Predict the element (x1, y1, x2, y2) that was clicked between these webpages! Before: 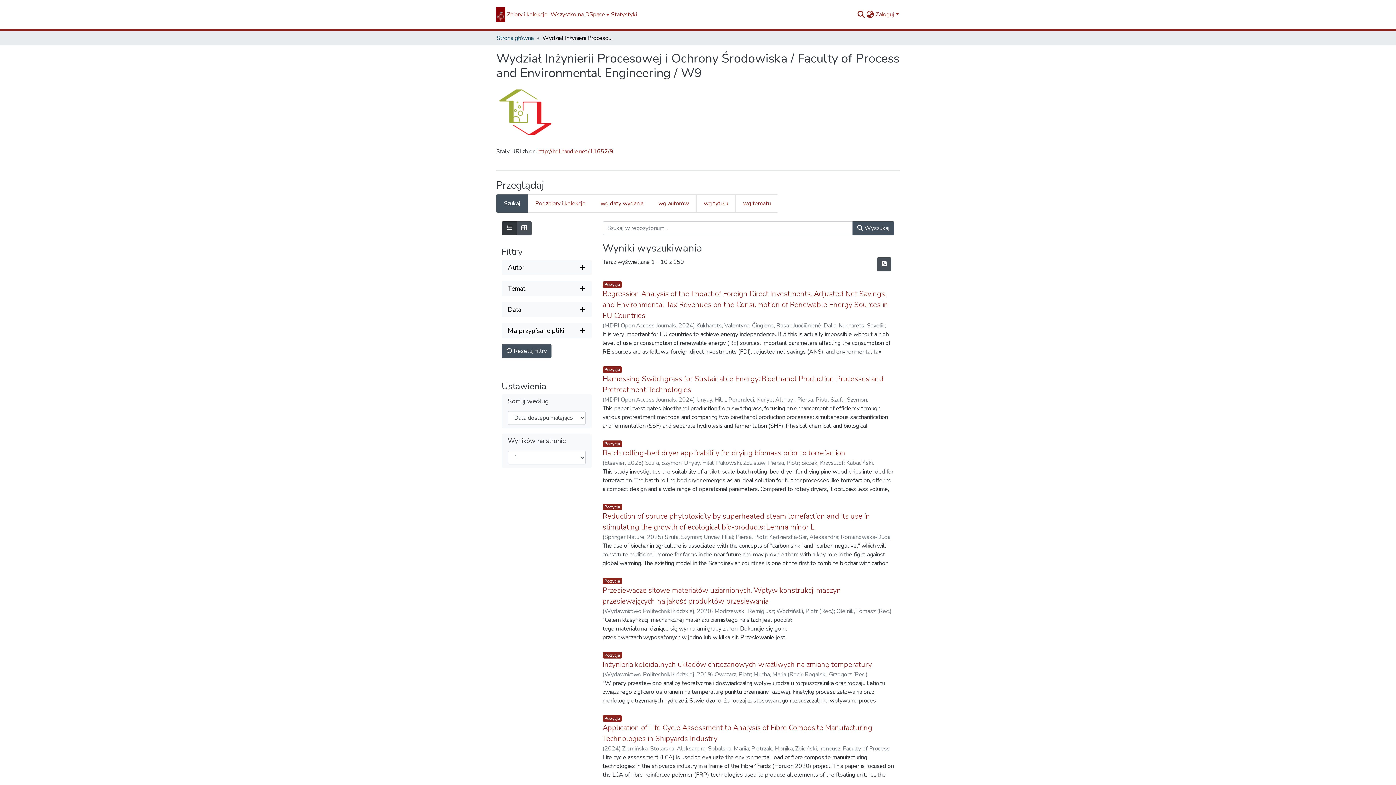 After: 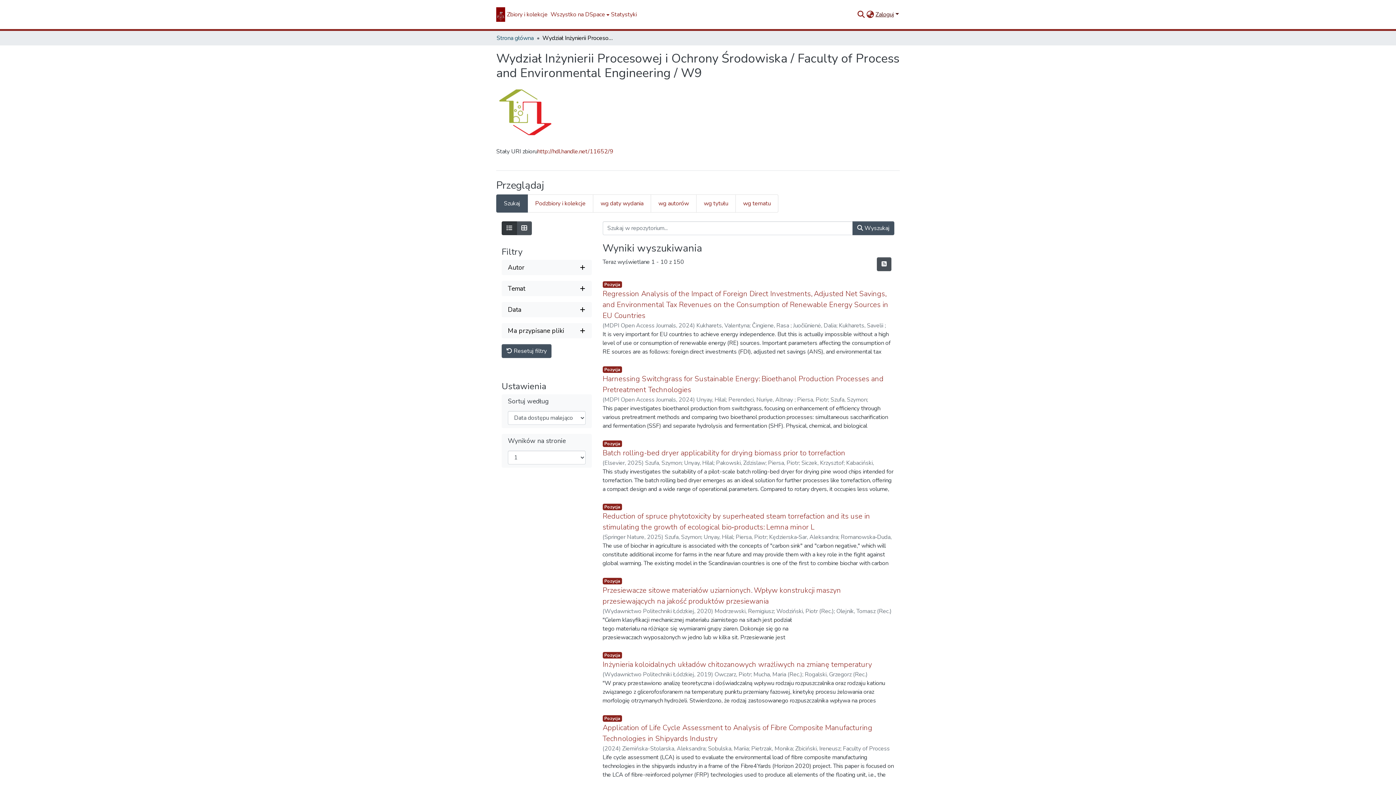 Action: label: Zaloguj bbox: (875, 10, 900, 18)